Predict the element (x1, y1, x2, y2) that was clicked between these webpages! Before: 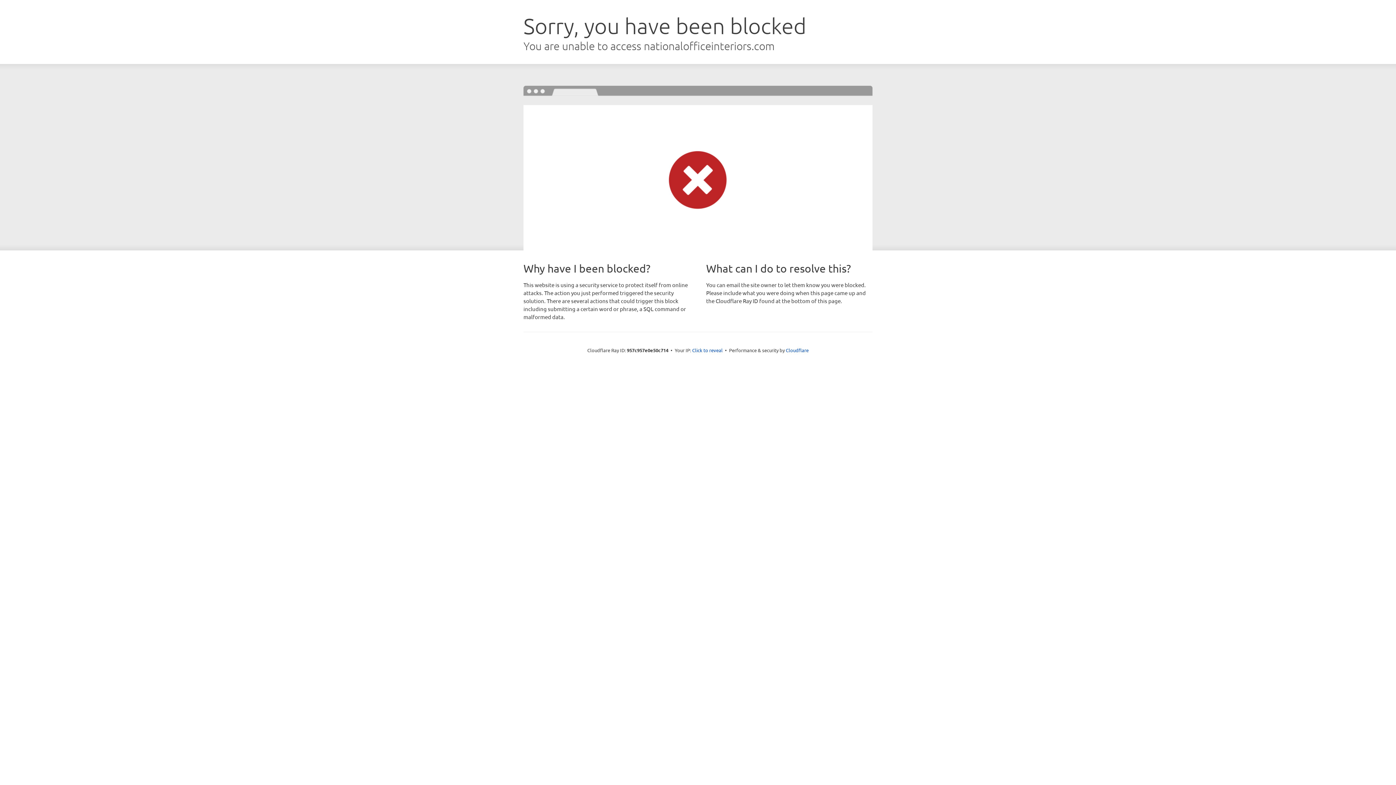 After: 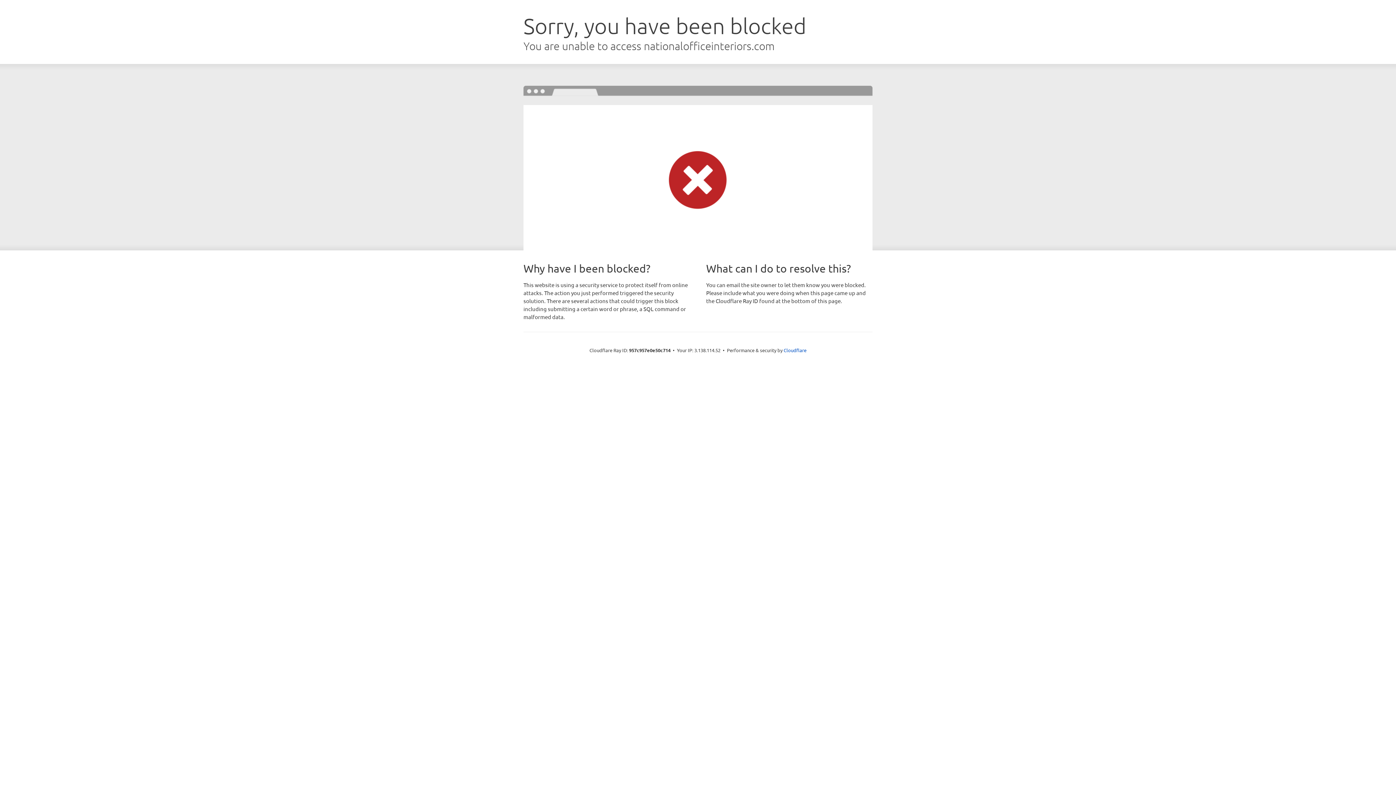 Action: bbox: (692, 346, 722, 353) label: Click to reveal